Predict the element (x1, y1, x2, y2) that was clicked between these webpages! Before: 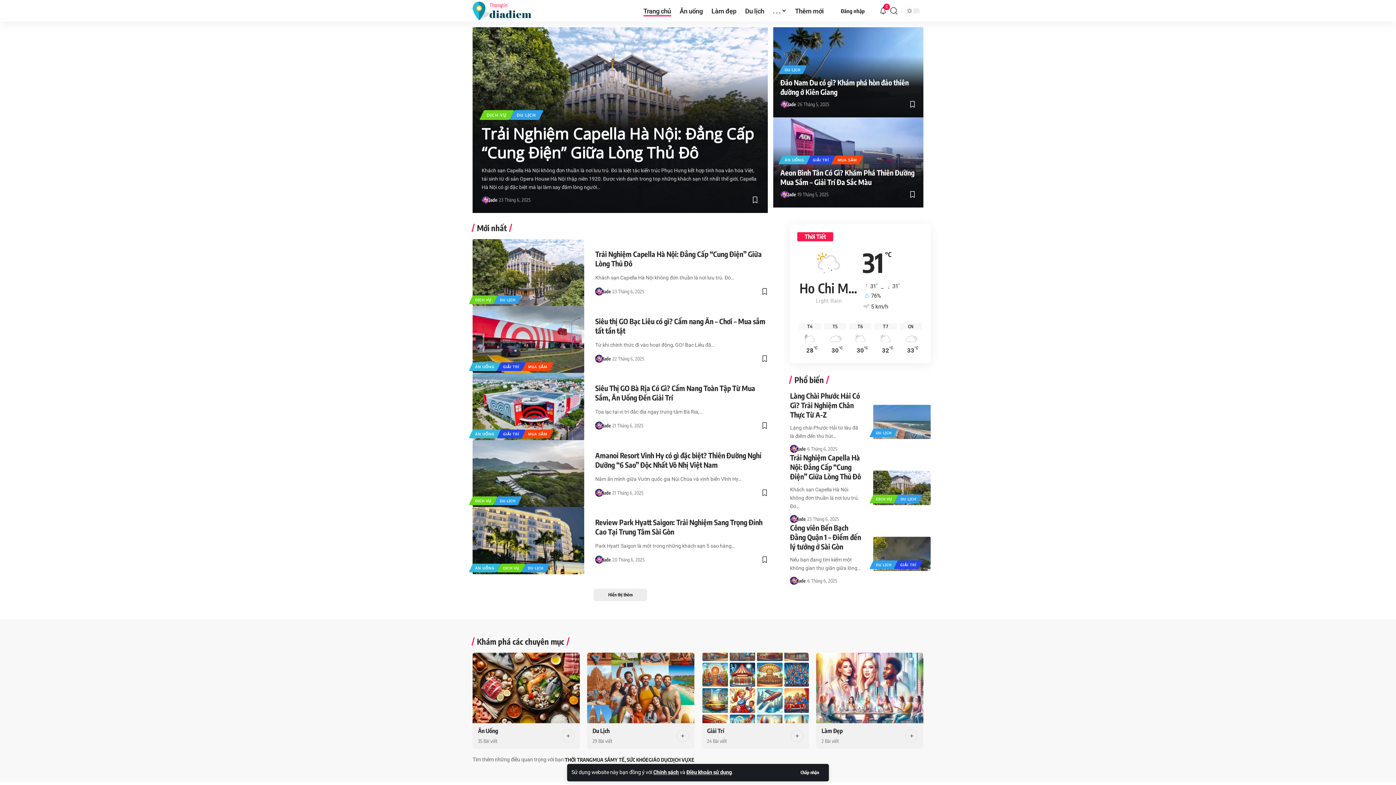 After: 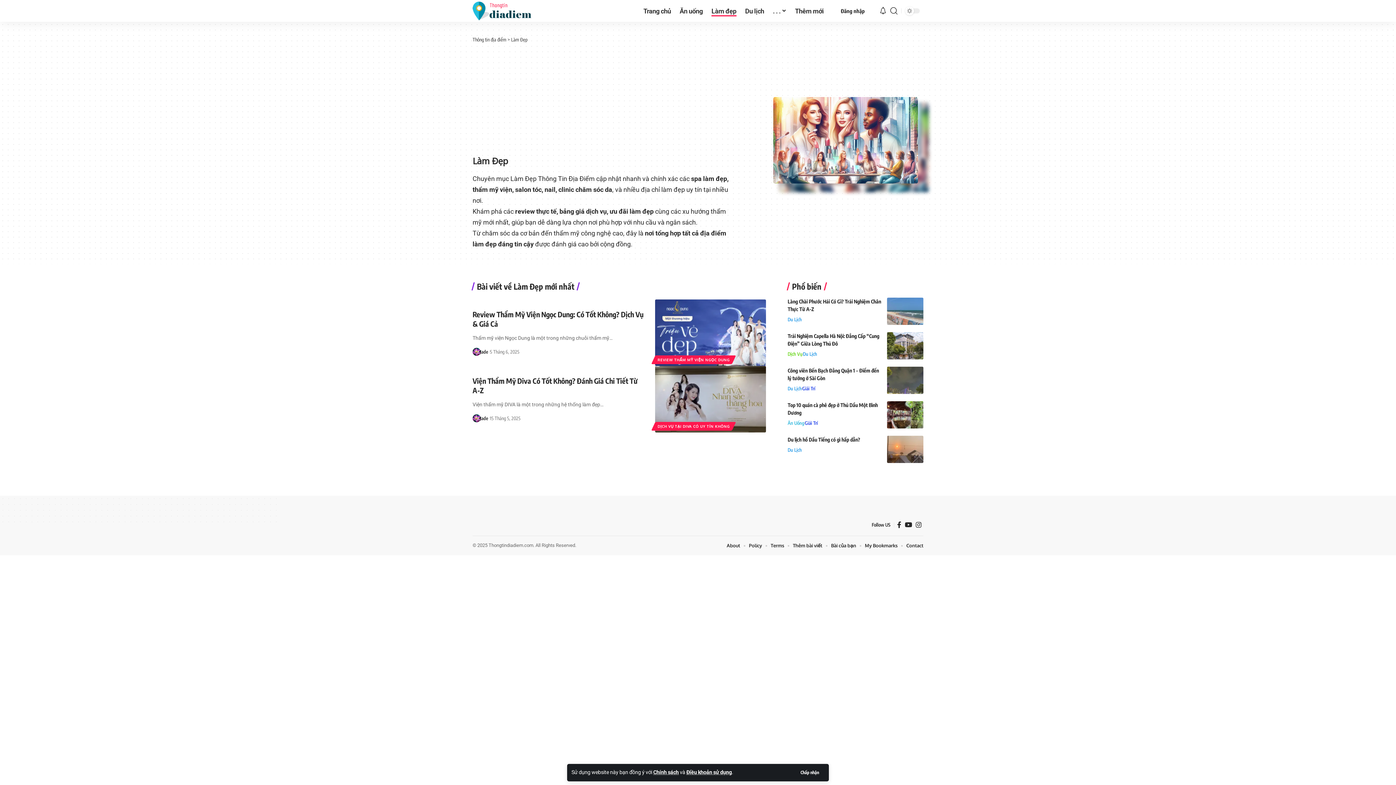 Action: label: Làm Đẹp bbox: (821, 727, 842, 735)